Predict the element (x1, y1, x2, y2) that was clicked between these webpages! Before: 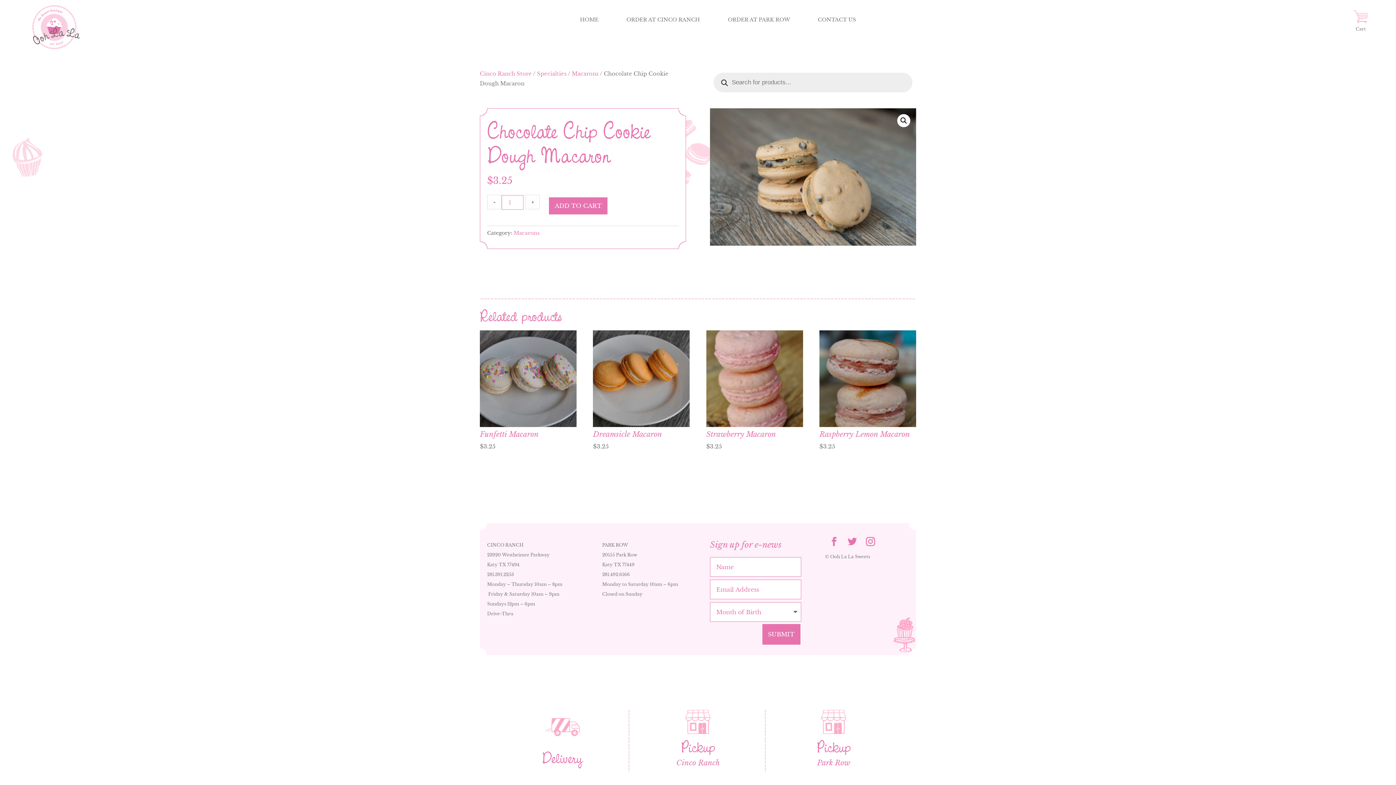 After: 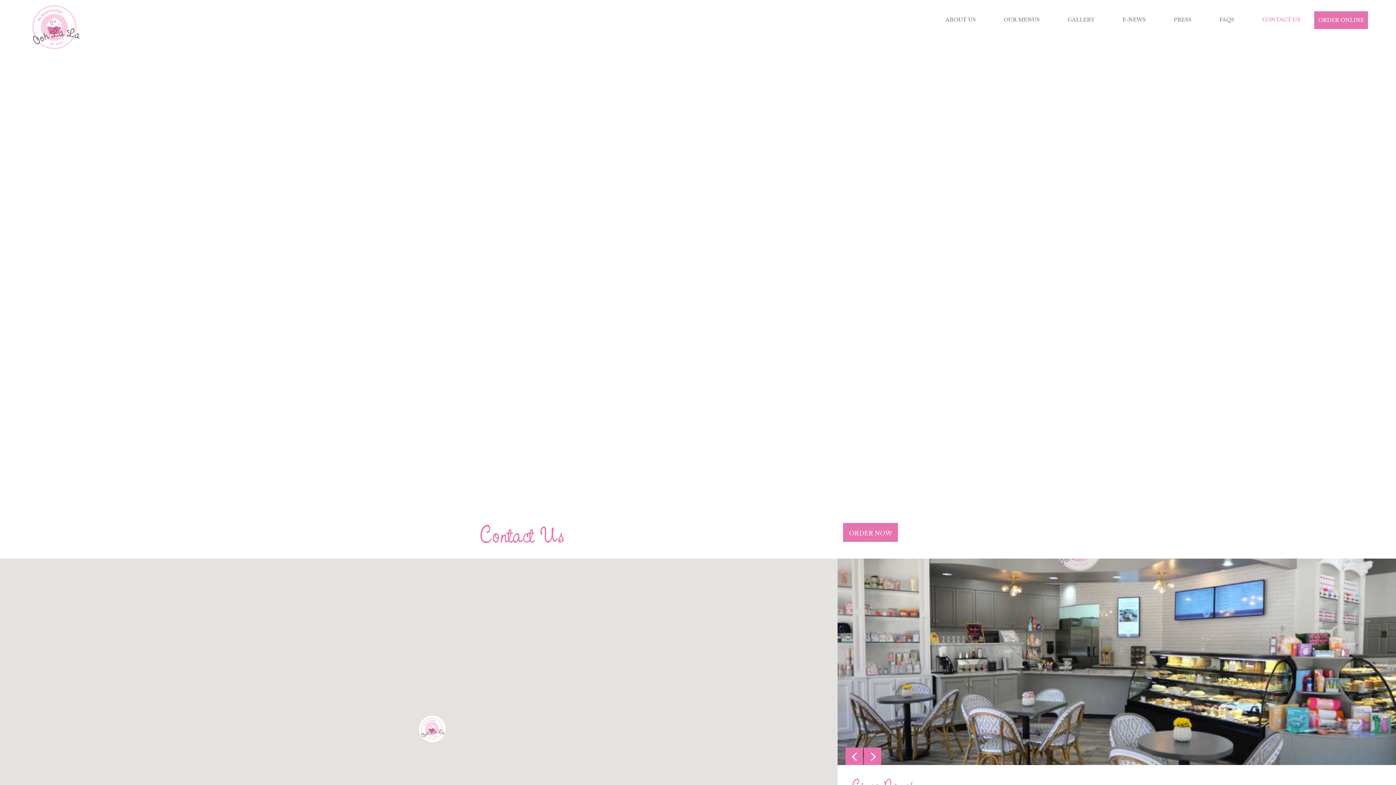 Action: label: CONTACT US bbox: (804, 14, 870, 24)